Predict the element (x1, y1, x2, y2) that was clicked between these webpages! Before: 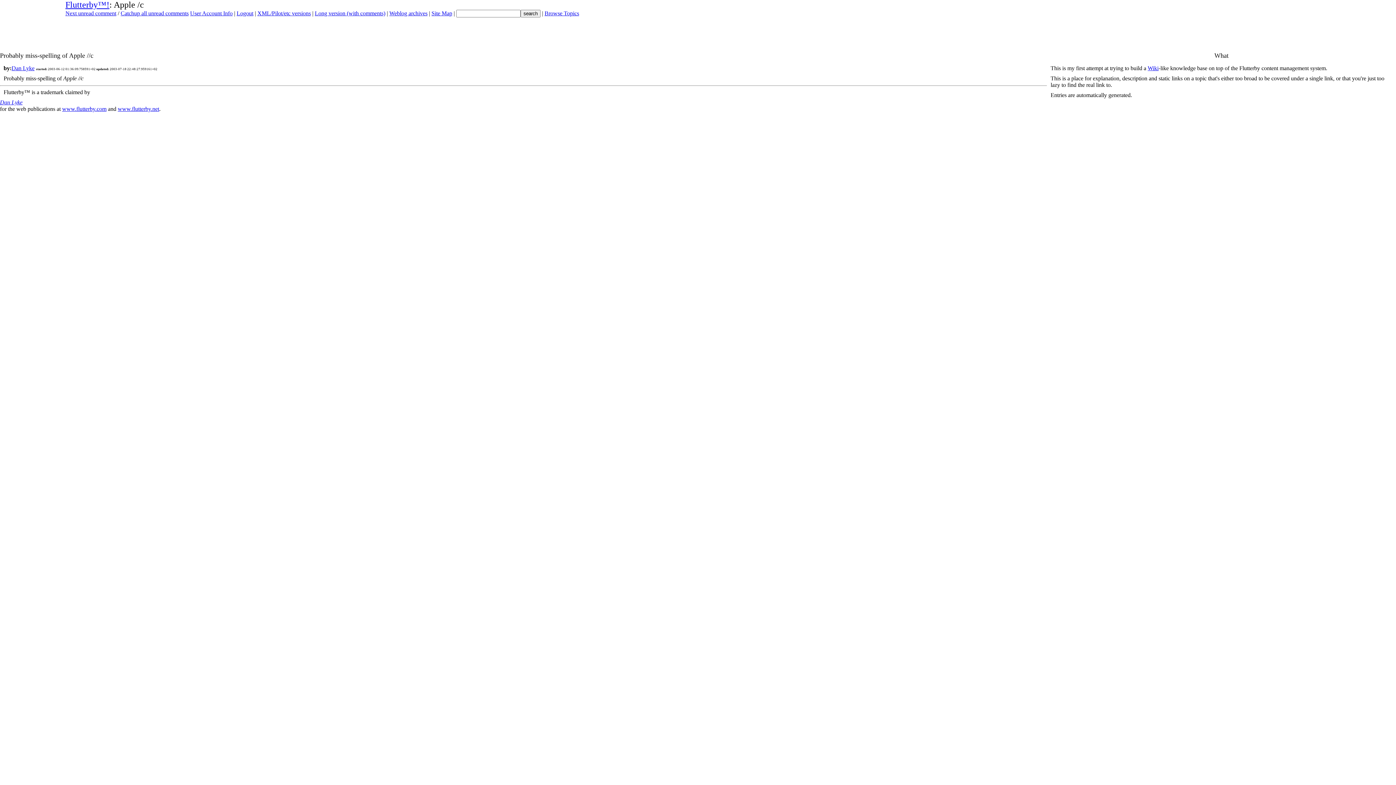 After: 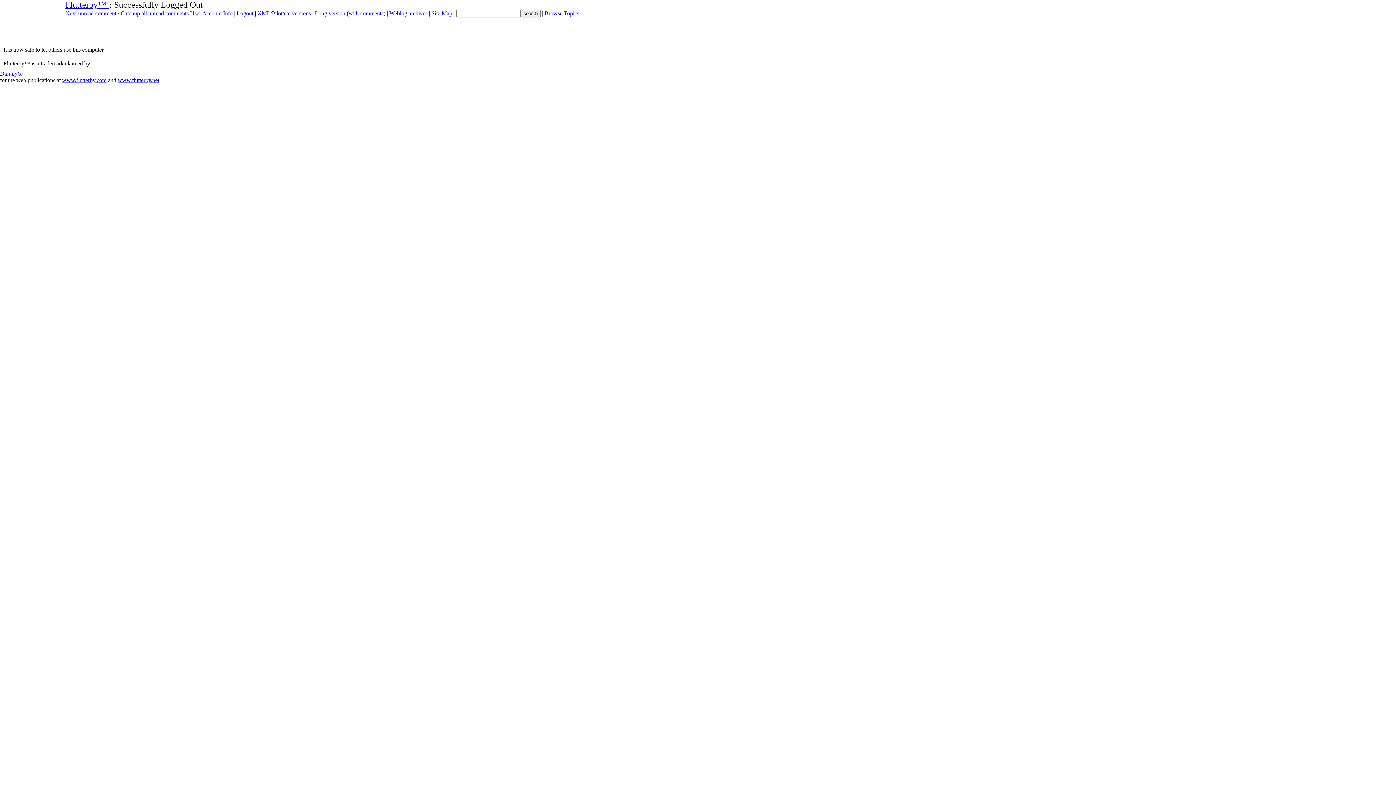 Action: label: Logout bbox: (236, 10, 253, 16)